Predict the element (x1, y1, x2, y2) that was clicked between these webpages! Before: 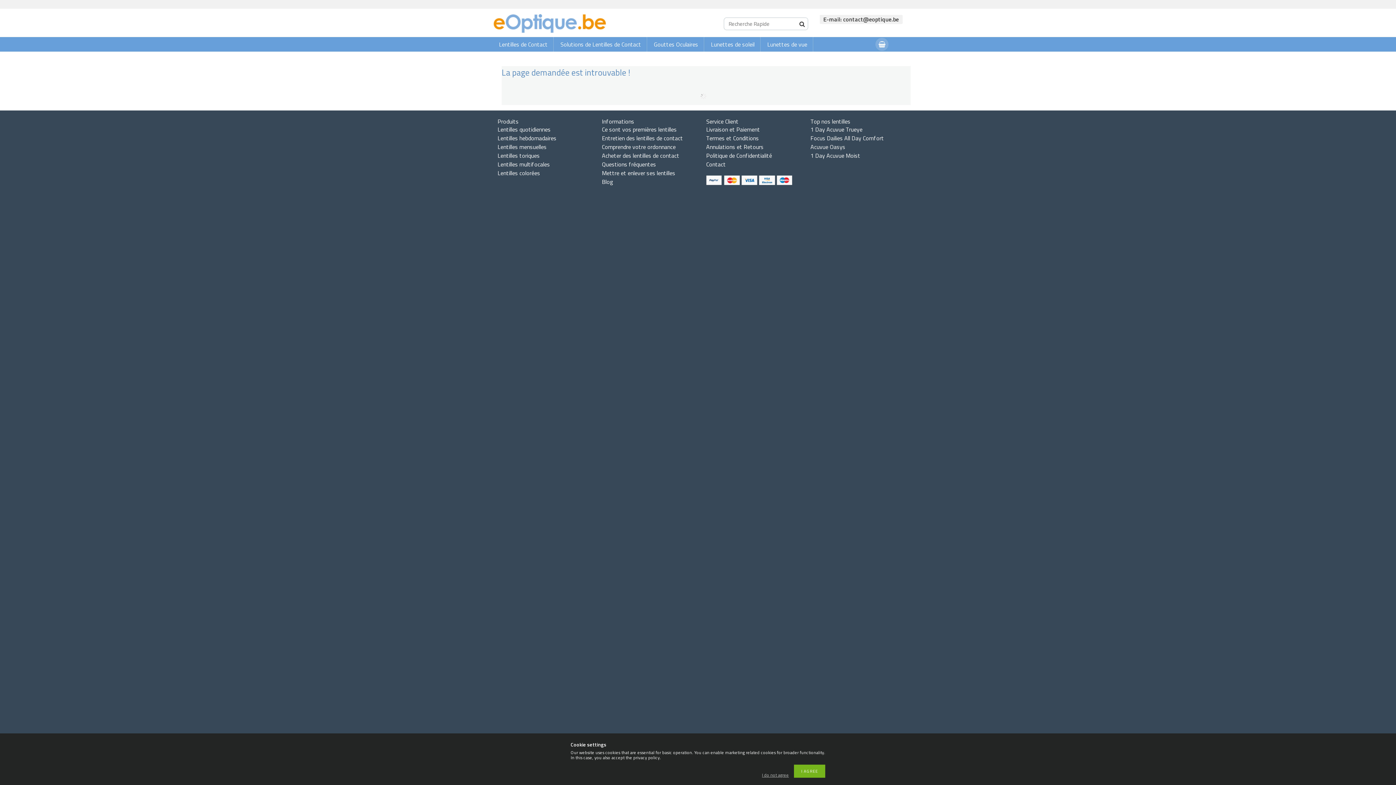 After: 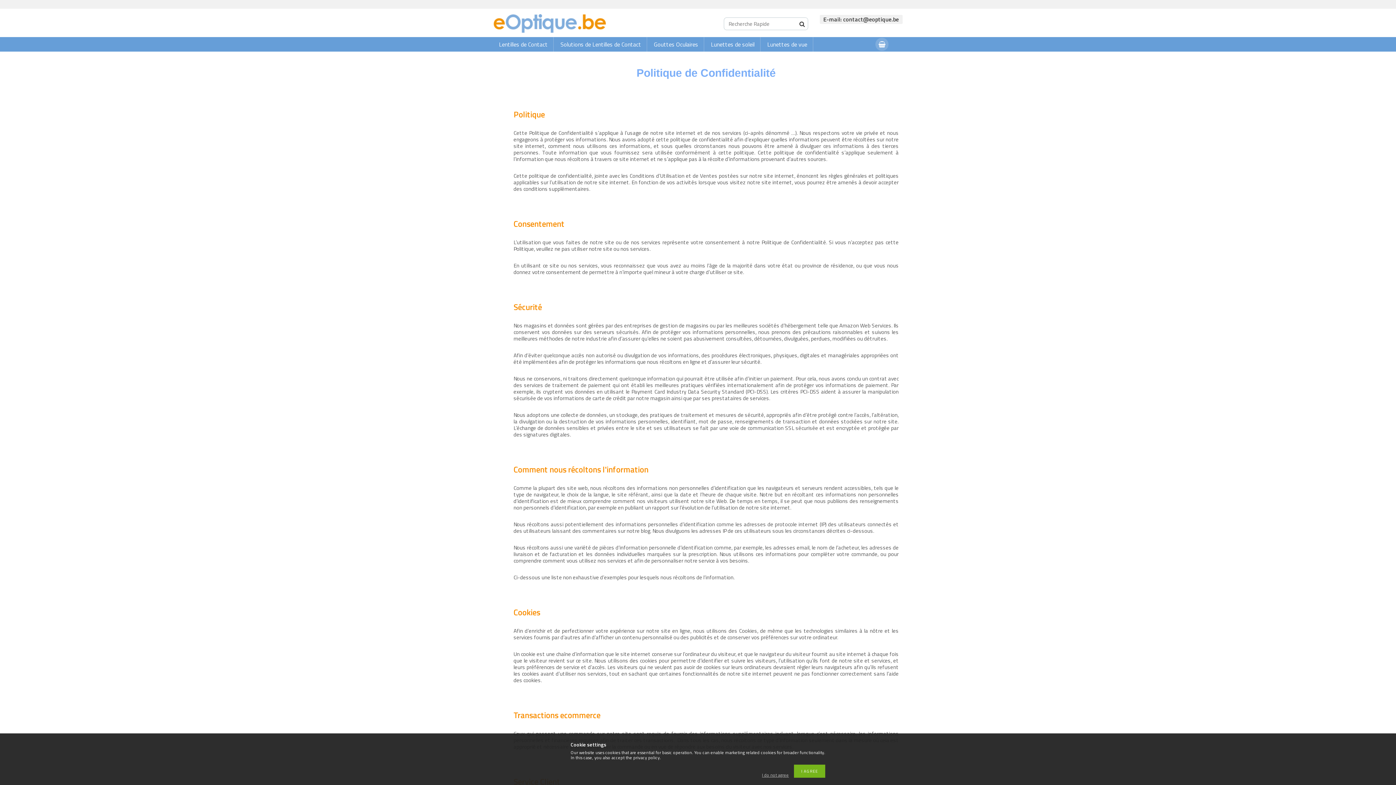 Action: bbox: (706, 151, 772, 160) label: Politique de Confidentialité